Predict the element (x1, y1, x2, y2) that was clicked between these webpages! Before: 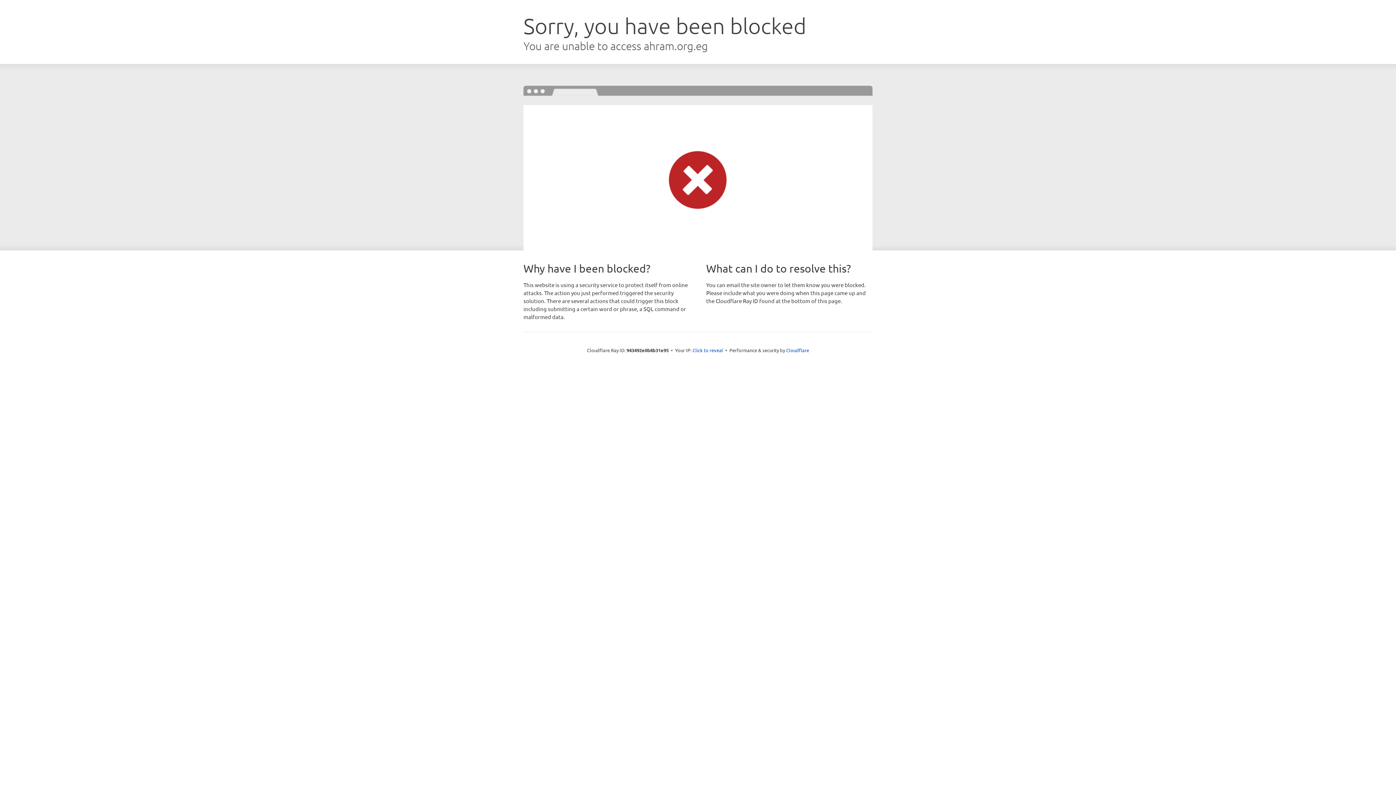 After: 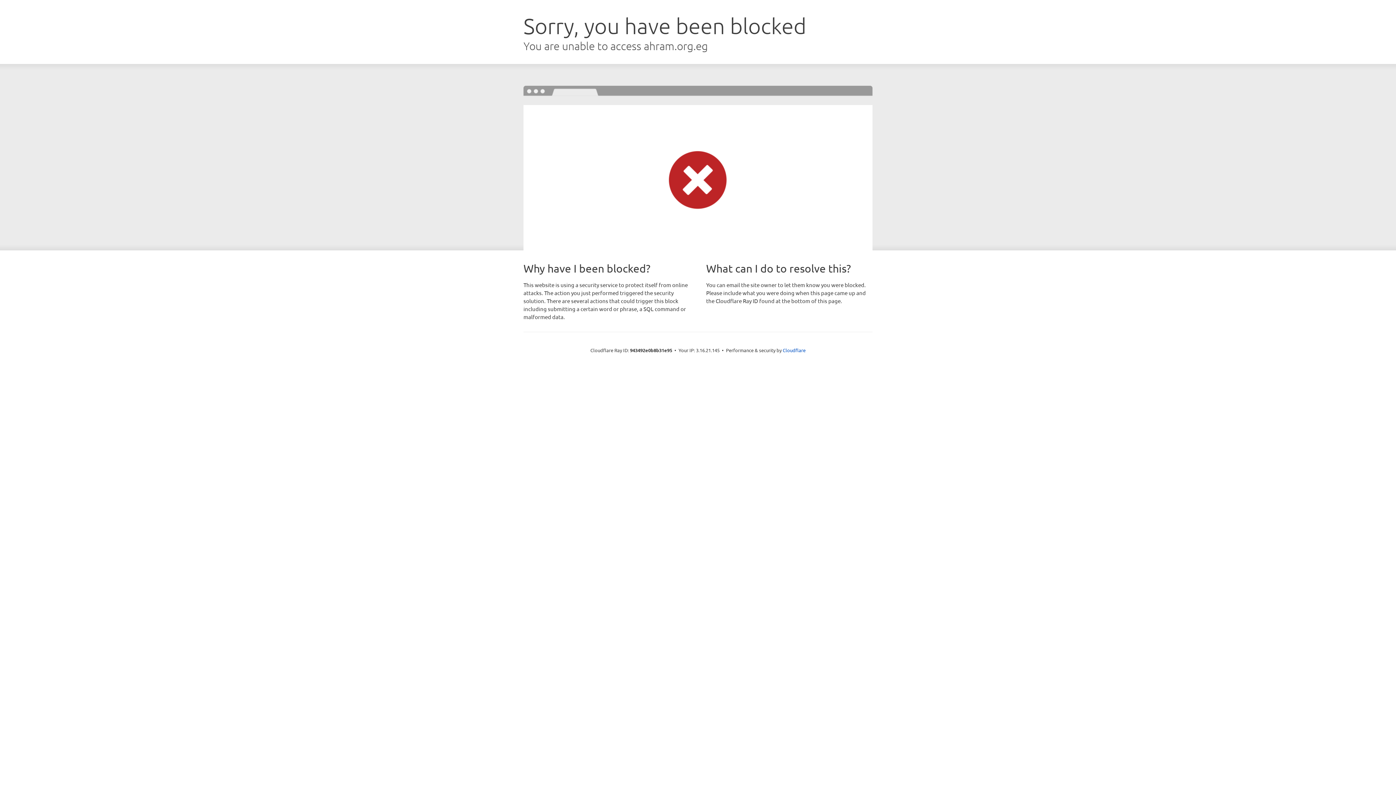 Action: bbox: (692, 346, 723, 353) label: Click to reveal